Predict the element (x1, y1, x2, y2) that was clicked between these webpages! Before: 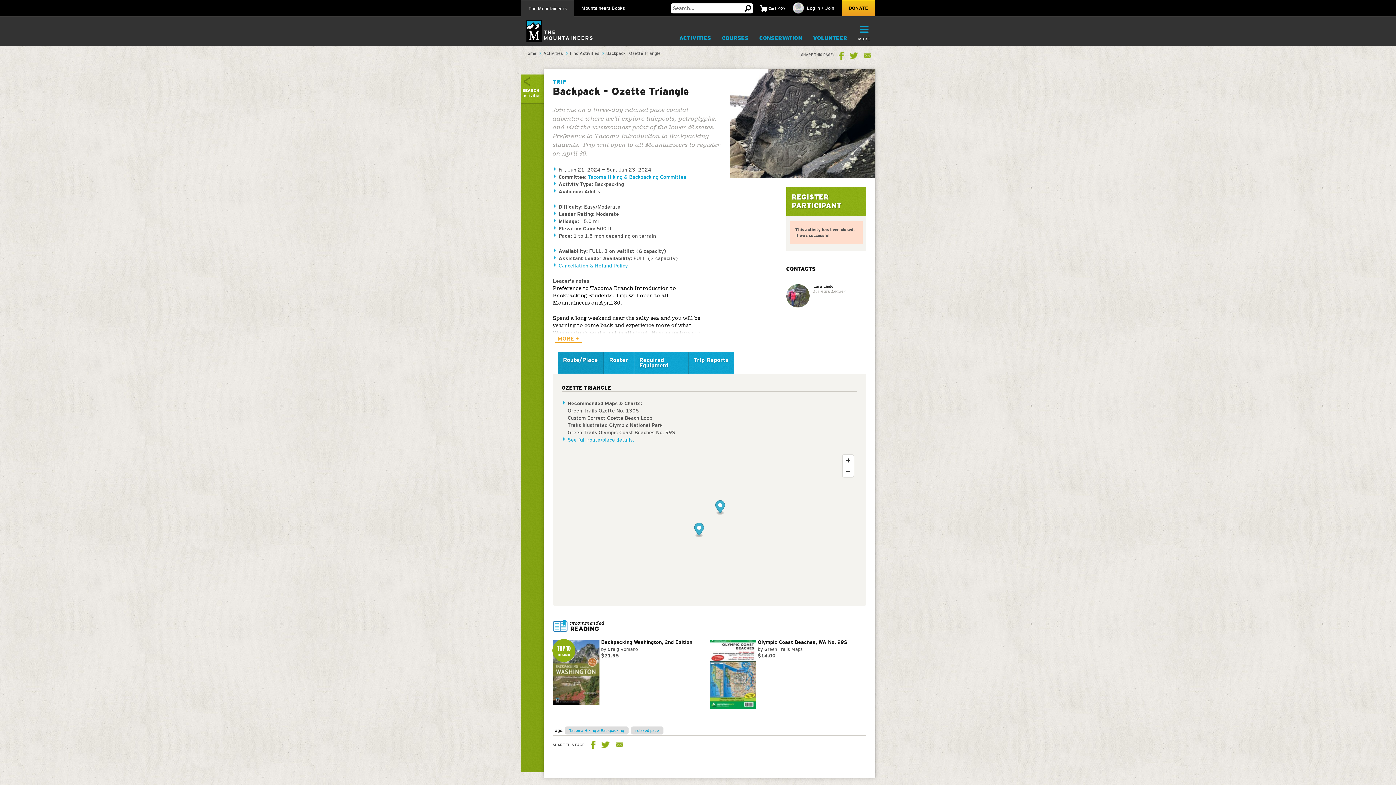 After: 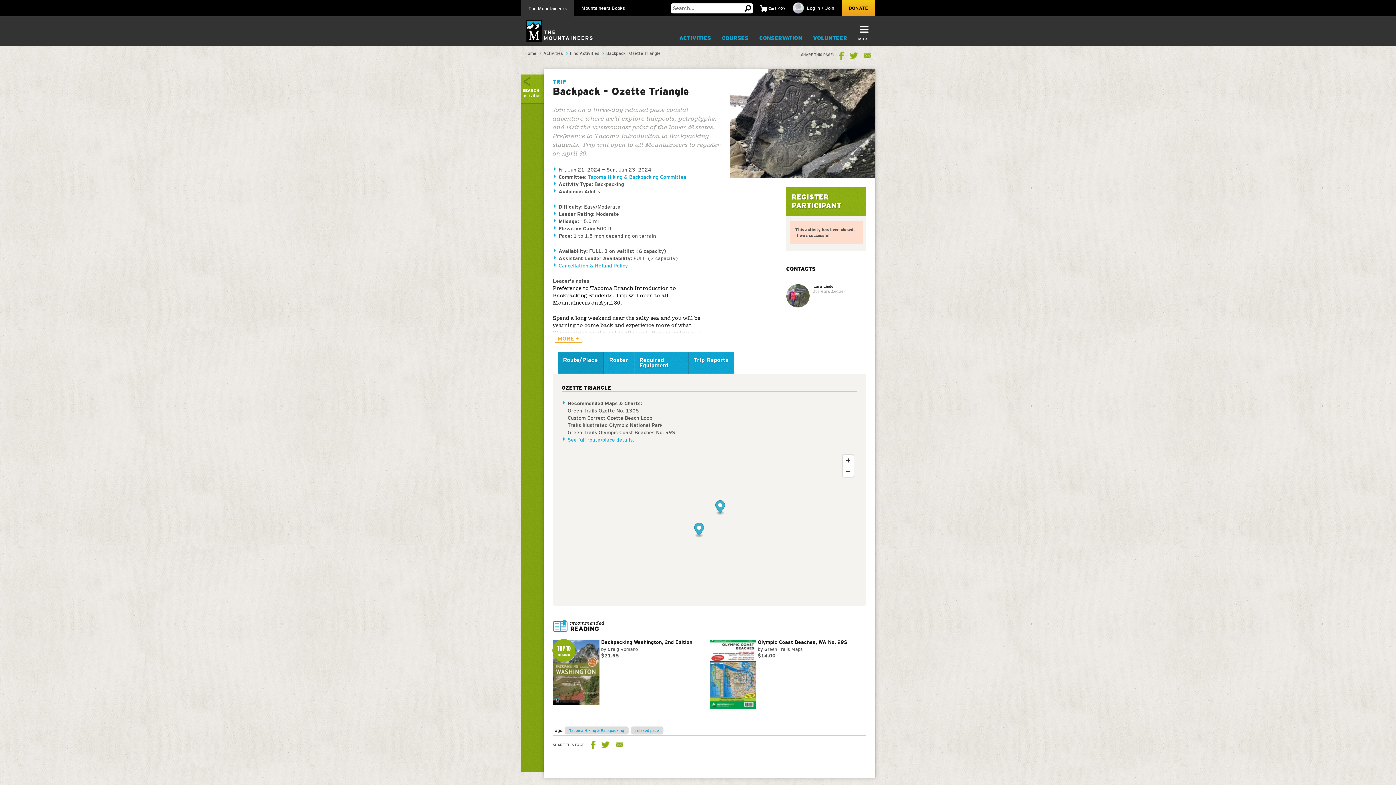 Action: label: MORE bbox: (852, 21, 875, 45)